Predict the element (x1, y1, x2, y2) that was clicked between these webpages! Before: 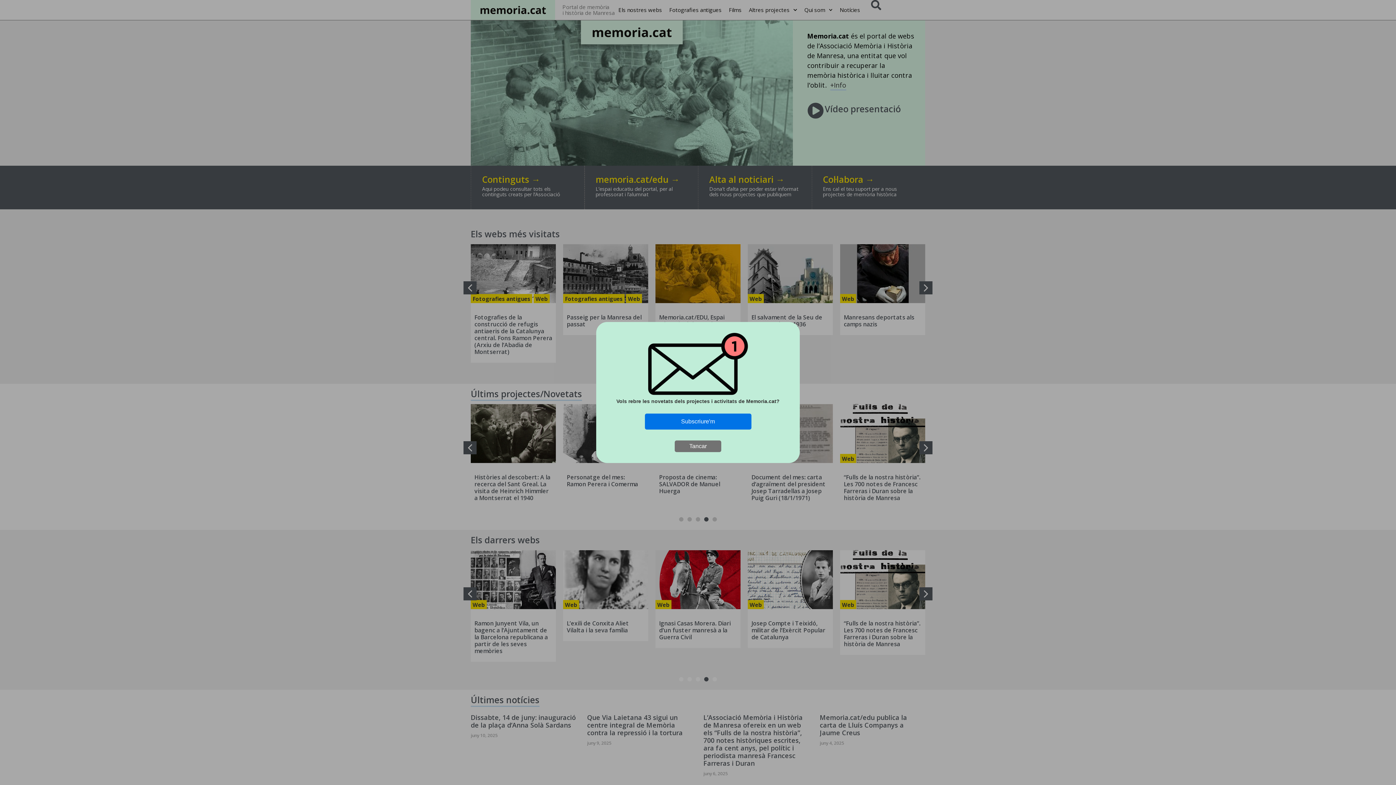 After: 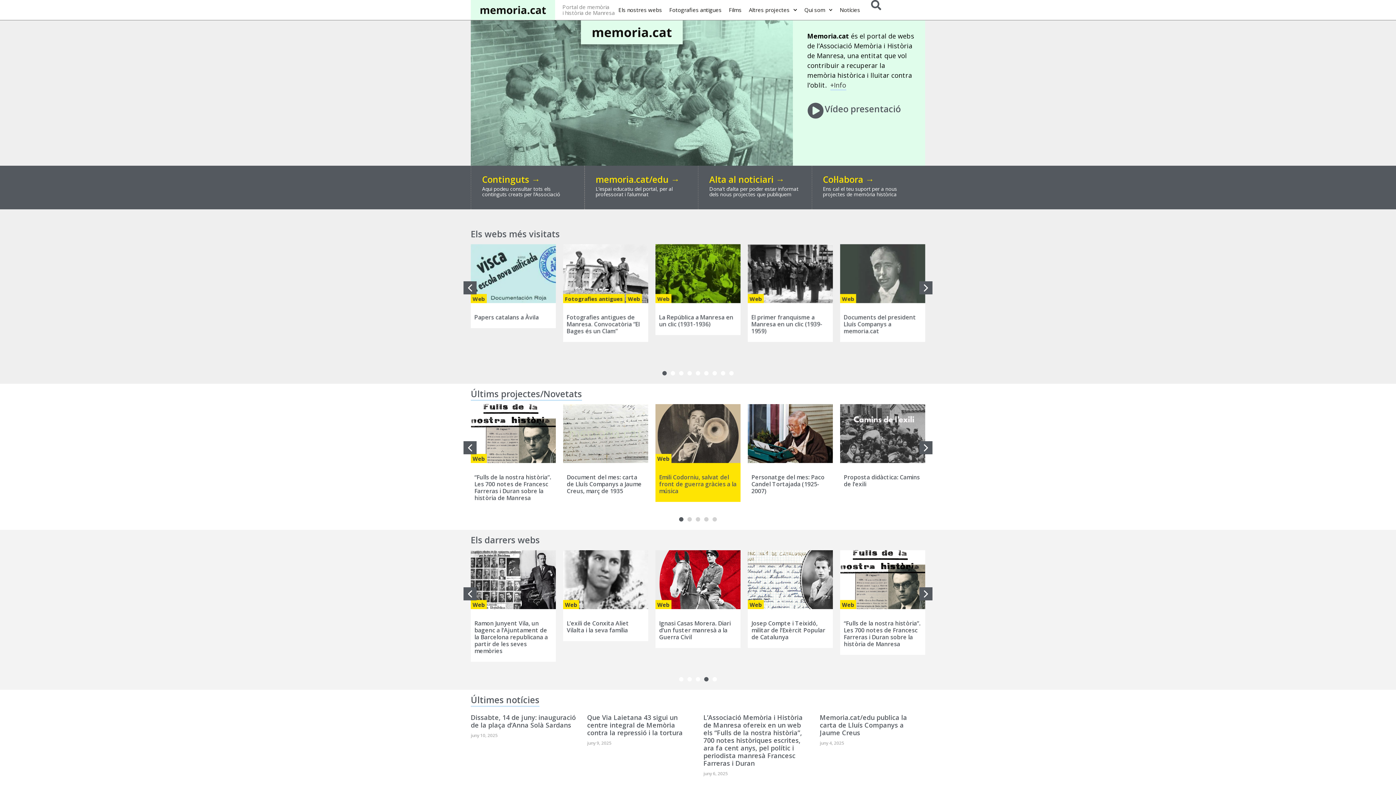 Action: label: Tancar bbox: (674, 440, 721, 452)